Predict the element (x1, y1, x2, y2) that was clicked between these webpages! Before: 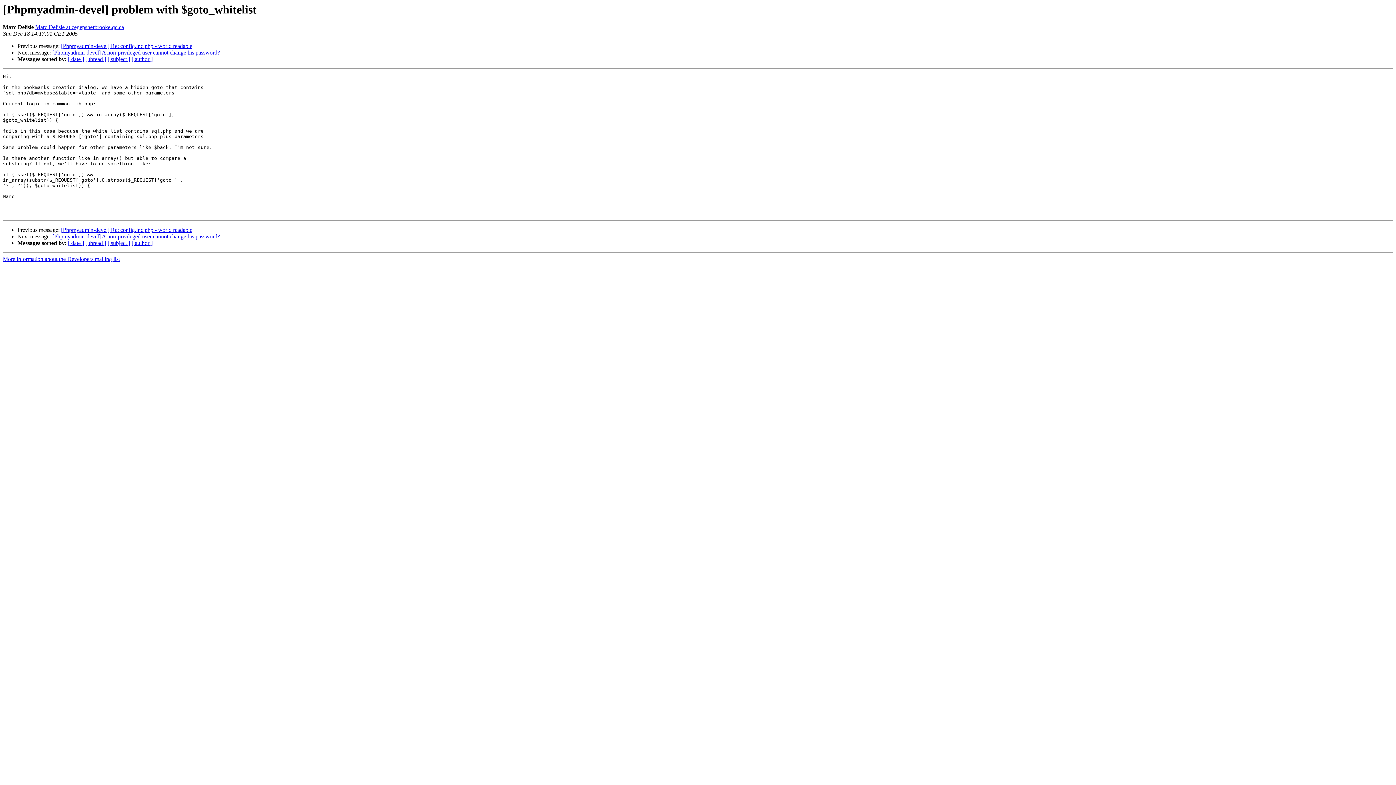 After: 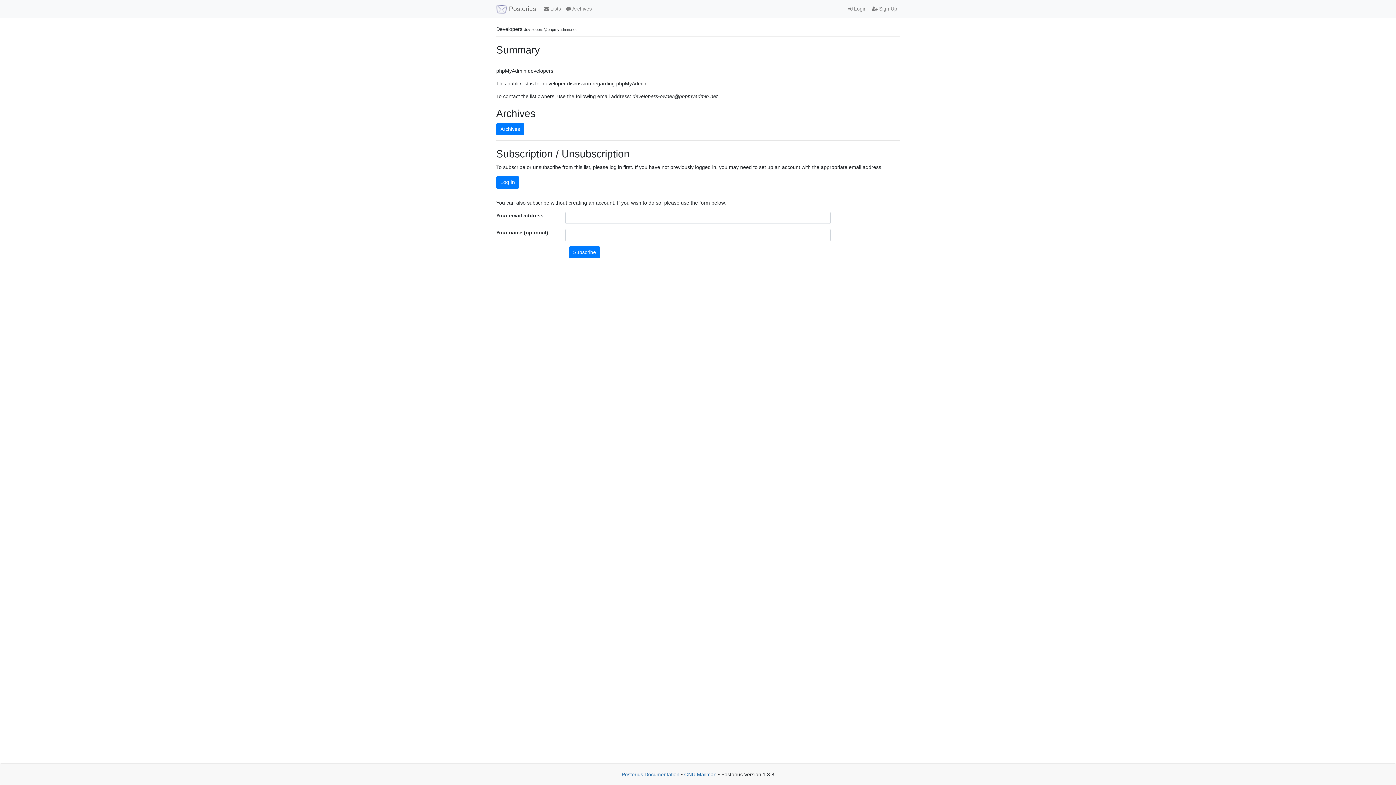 Action: label: More information about the Developers mailing list bbox: (2, 256, 120, 262)